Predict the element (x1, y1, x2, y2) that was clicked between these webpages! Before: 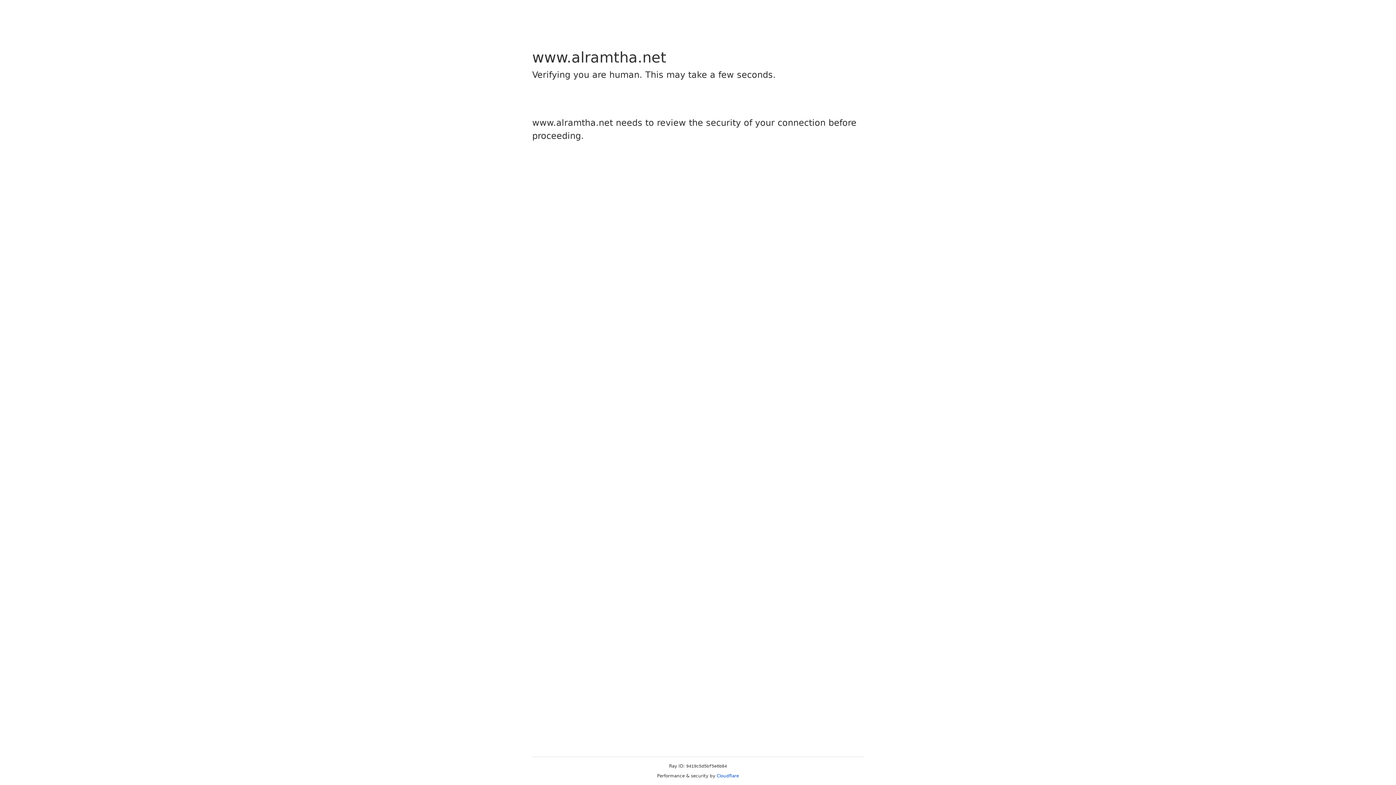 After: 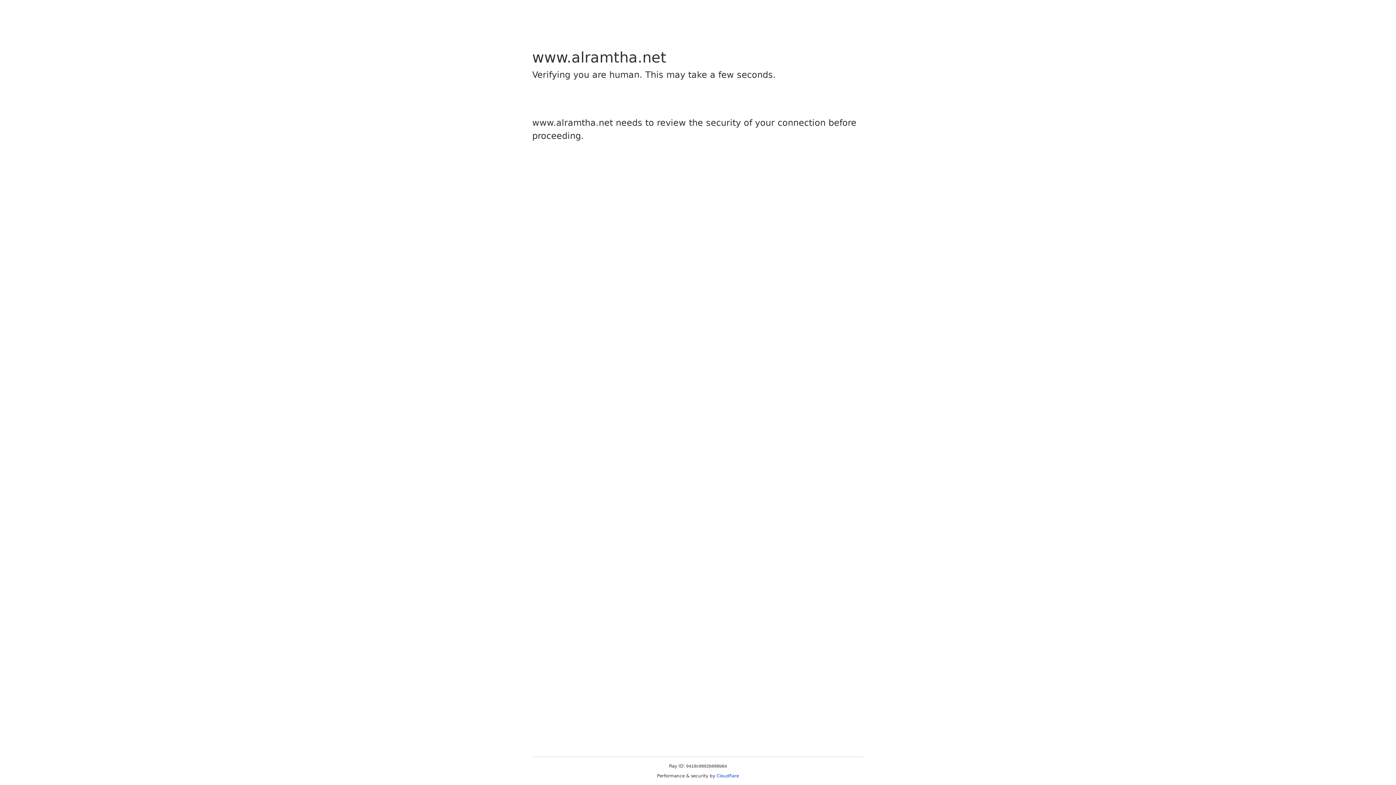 Action: bbox: (716, 773, 739, 778) label: Cloudflare